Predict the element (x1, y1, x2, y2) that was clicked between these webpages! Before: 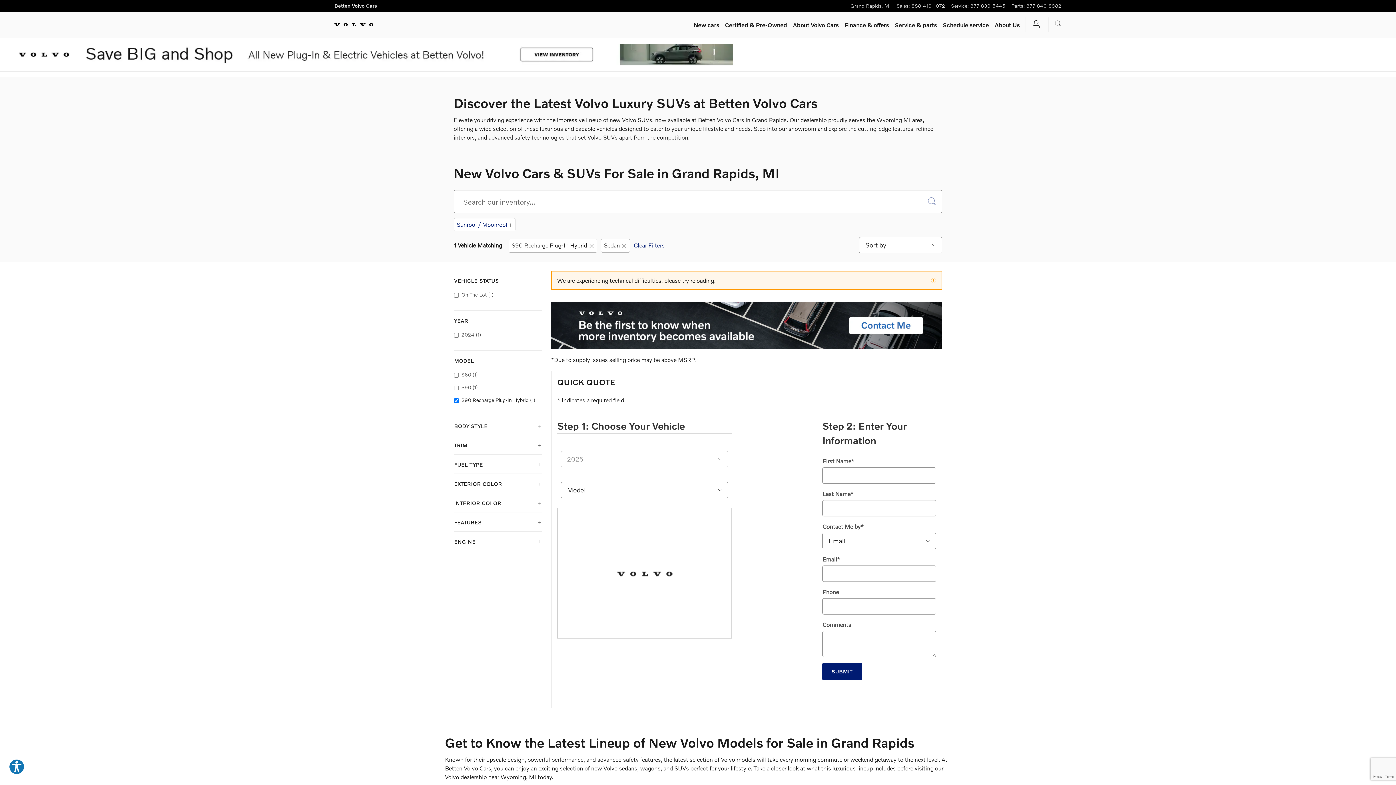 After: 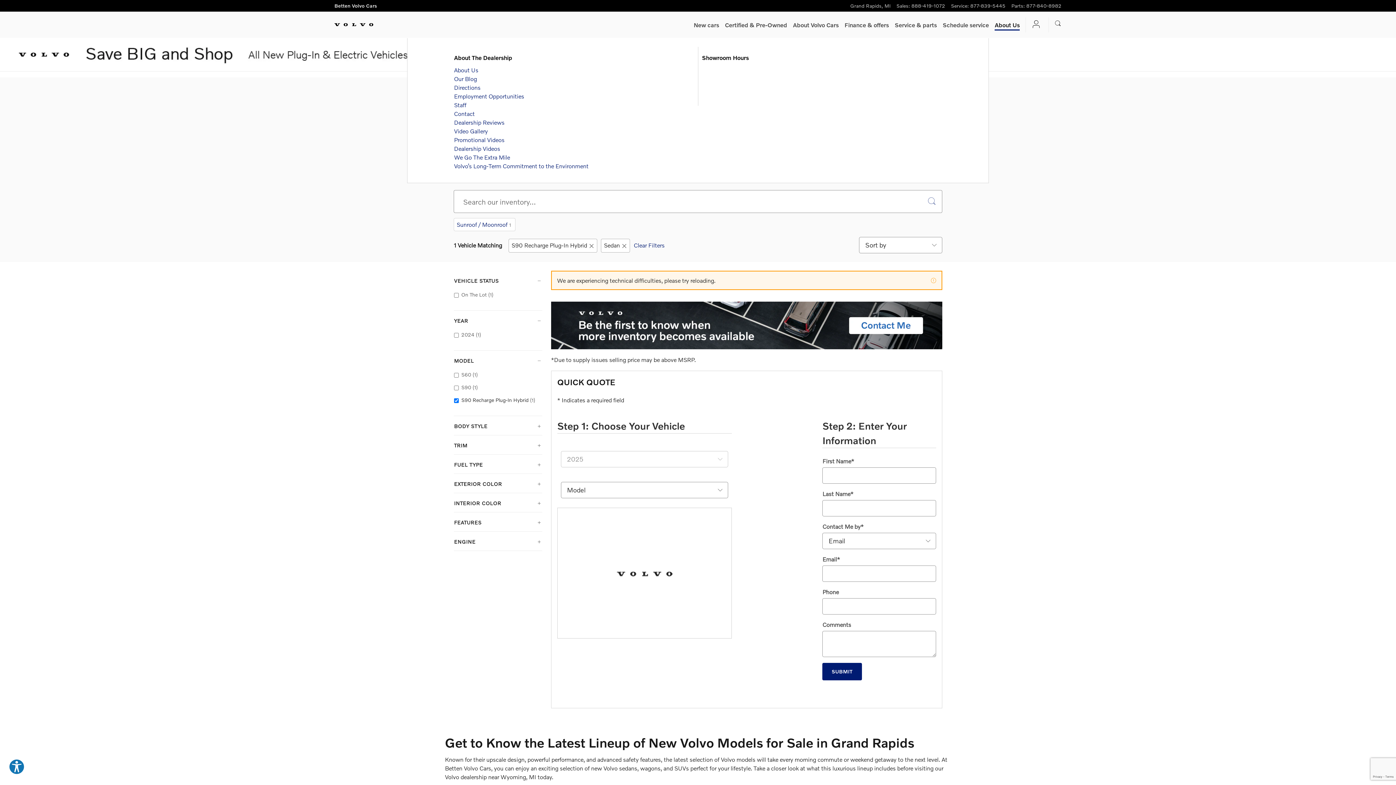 Action: bbox: (995, 19, 1020, 30) label: About Us